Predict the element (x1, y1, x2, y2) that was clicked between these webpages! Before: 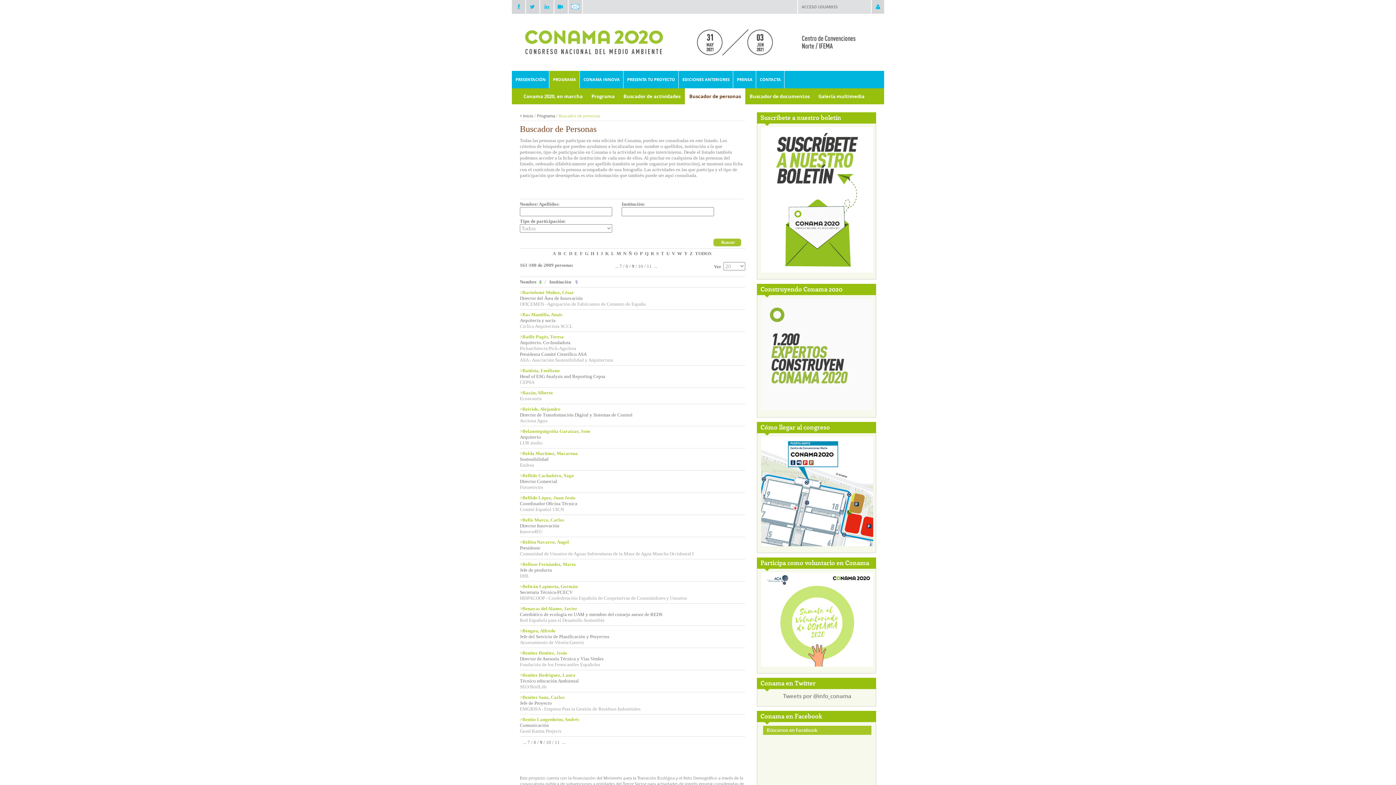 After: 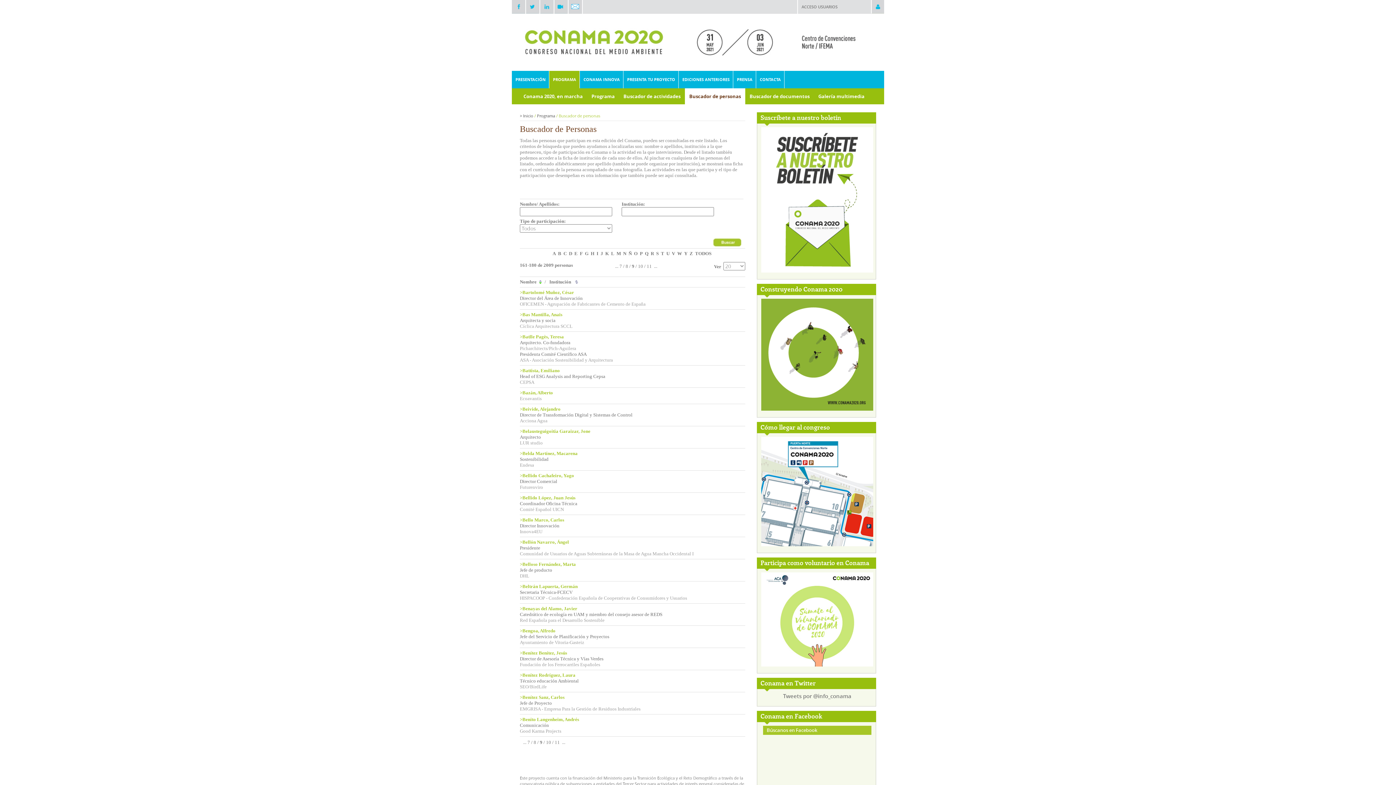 Action: bbox: (761, 660, 873, 668)